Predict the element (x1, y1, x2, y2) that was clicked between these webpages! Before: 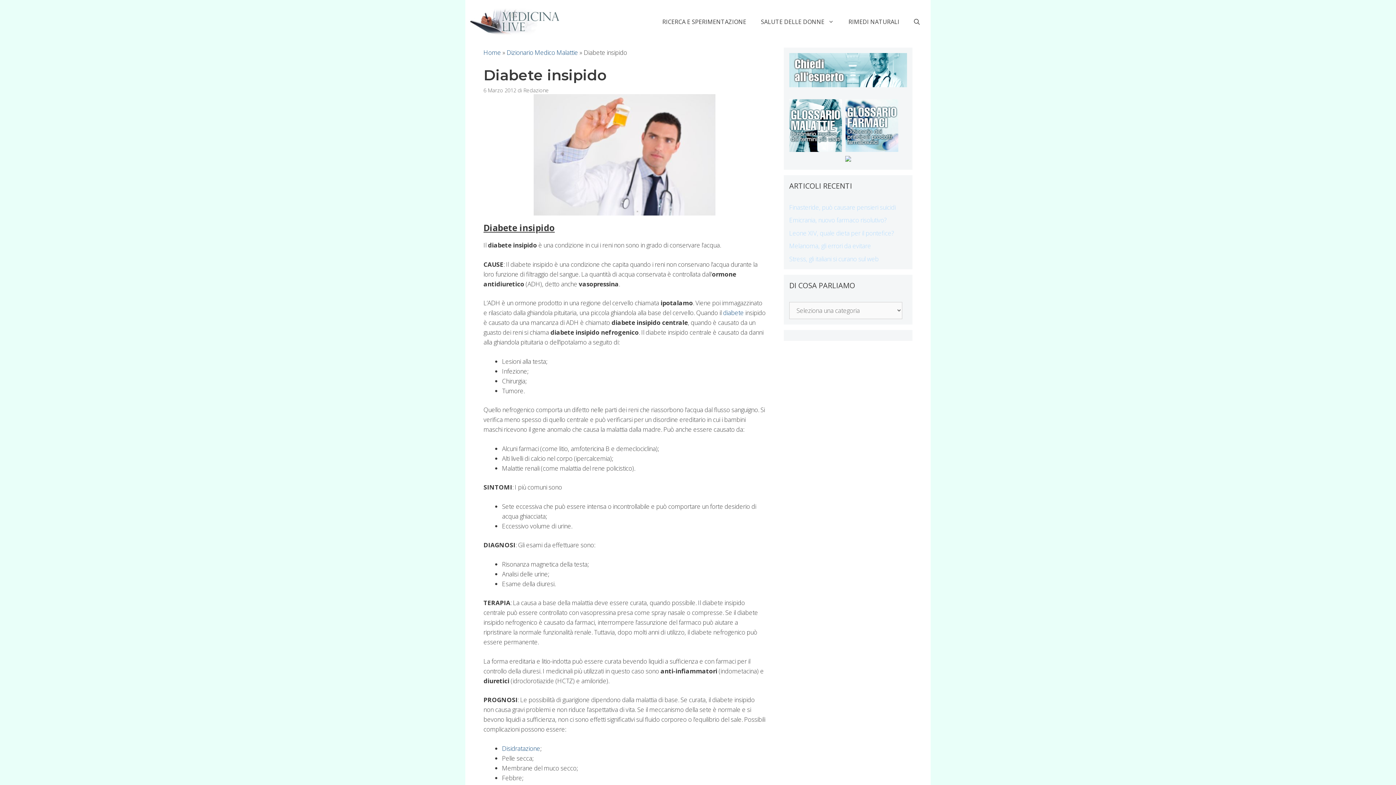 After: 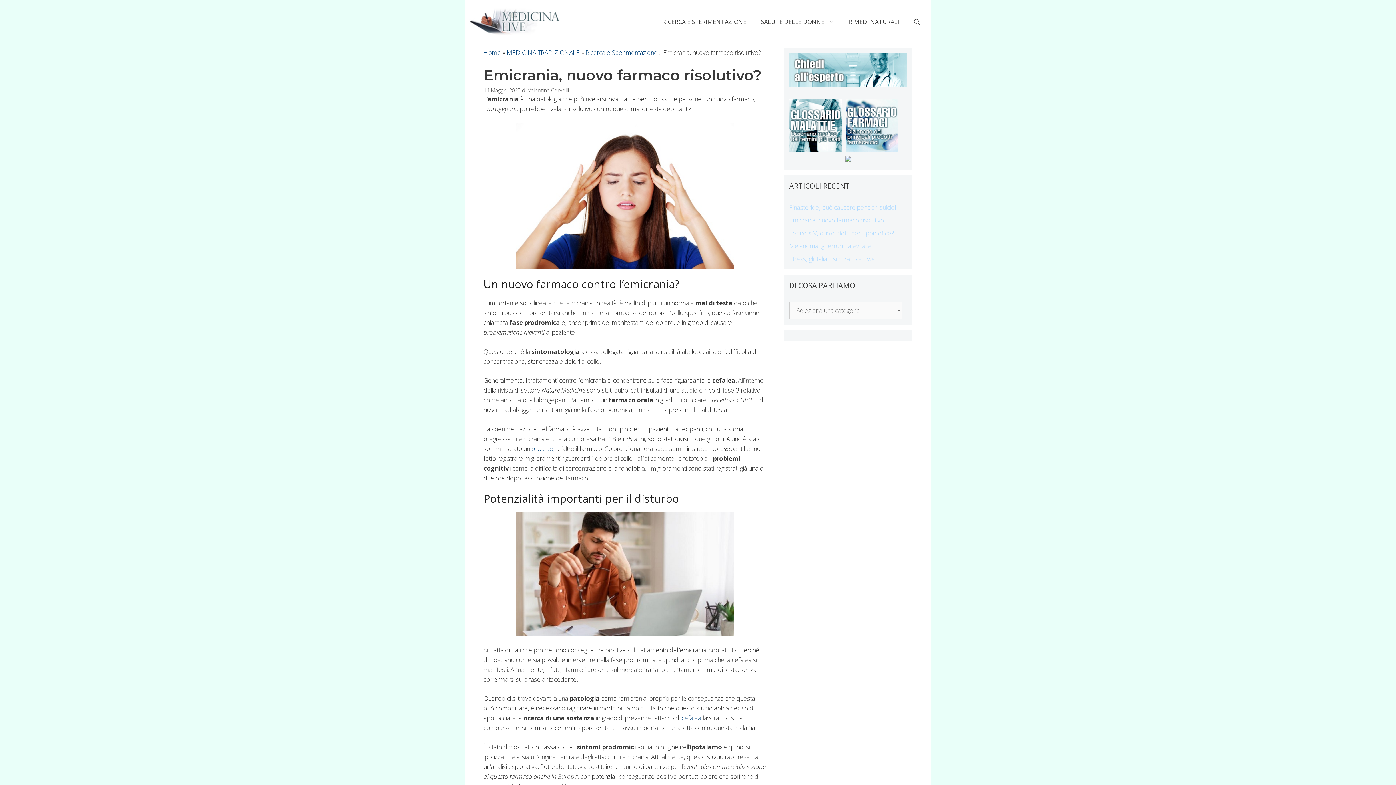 Action: bbox: (789, 216, 887, 224) label: Emicrania, nuovo farmaco risolutivo?